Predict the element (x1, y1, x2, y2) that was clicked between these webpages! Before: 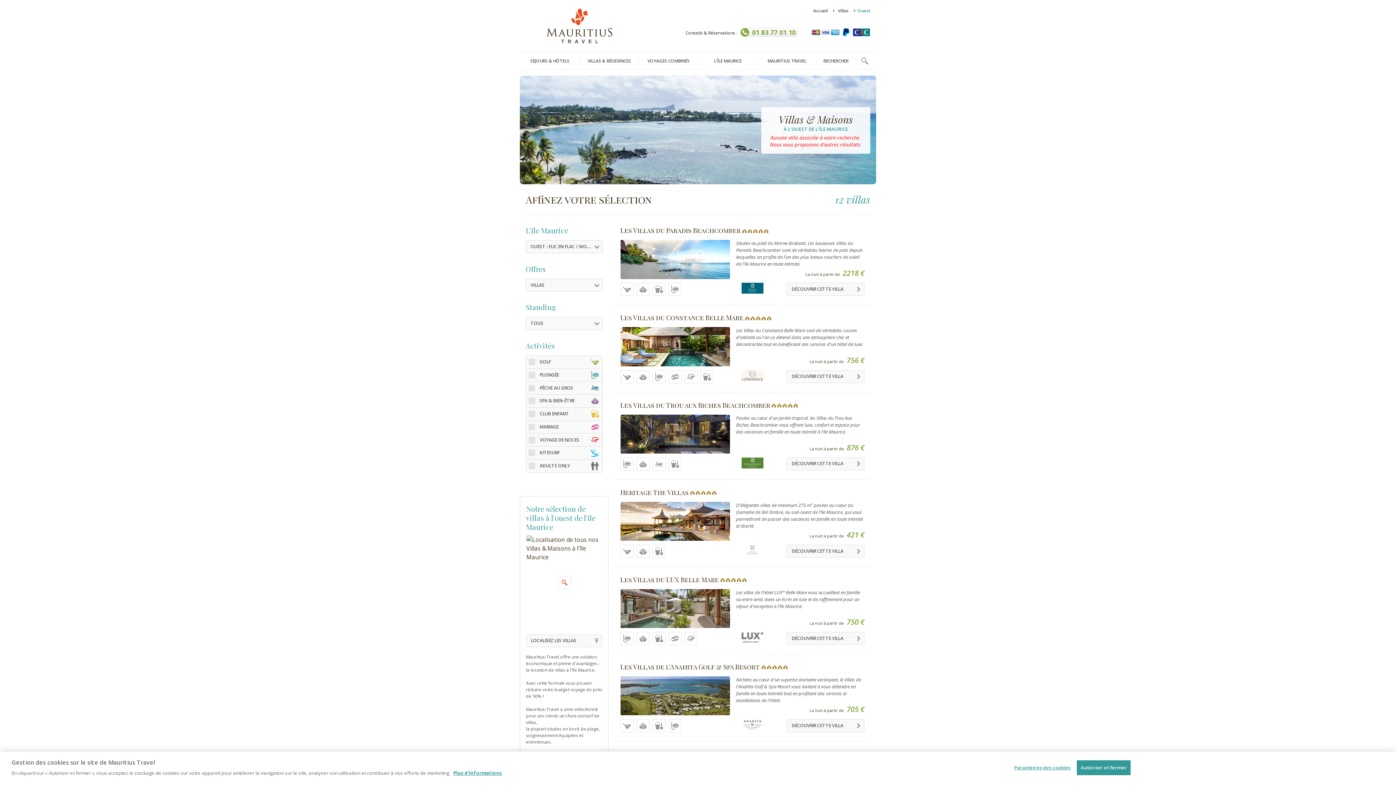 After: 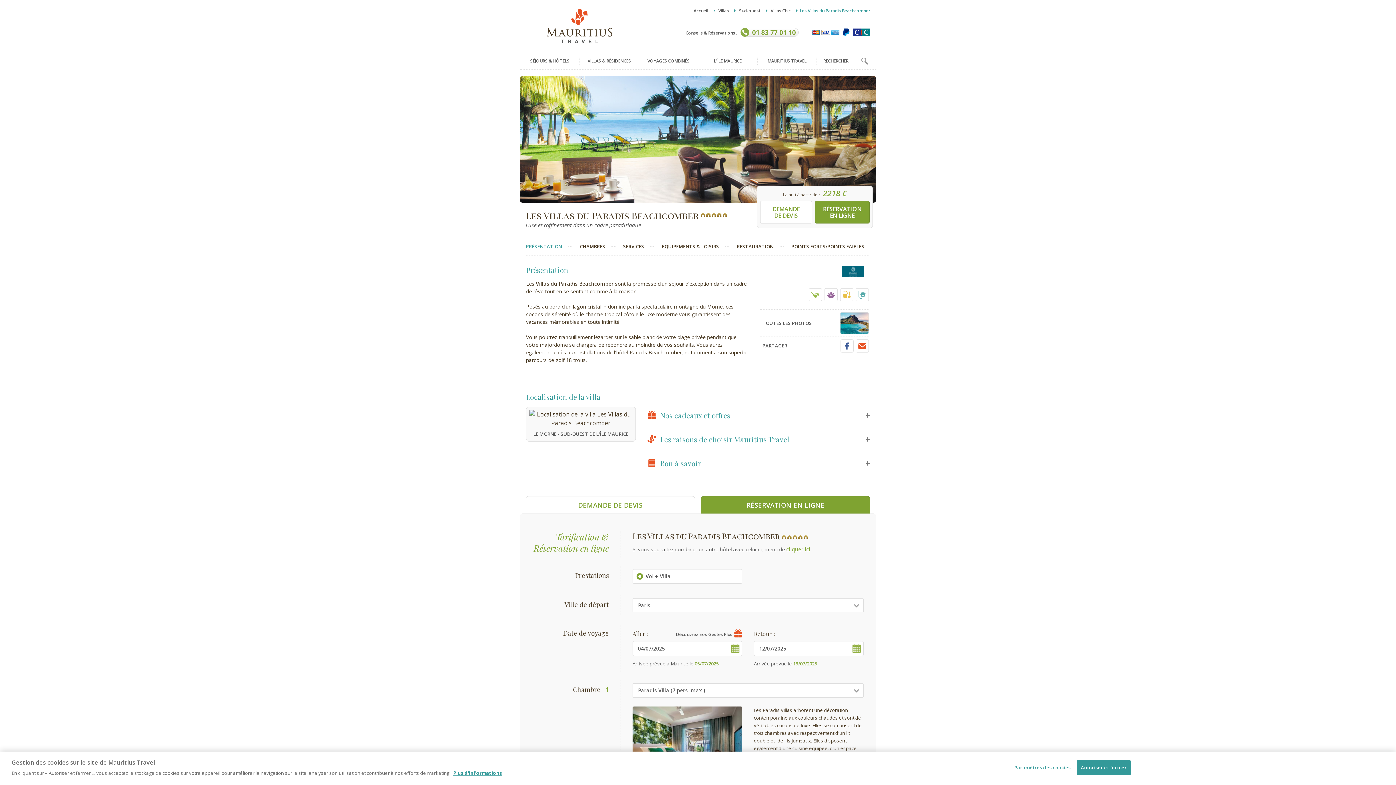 Action: label: Les Villas du Paradis Beachcomber 

Situées au pied du Morne-Brabant, Les luxueuses Villas du Paradis Beachcomber sont de véritables havres de paix depuis lesquelles on profite de l'un des plus beaux couchers de soleil de l'île Maurice en toute intimité.

La nuit à partir de 2218 €

DÉCOUVRIR CETTE VILLA bbox: (614, 217, 870, 305)